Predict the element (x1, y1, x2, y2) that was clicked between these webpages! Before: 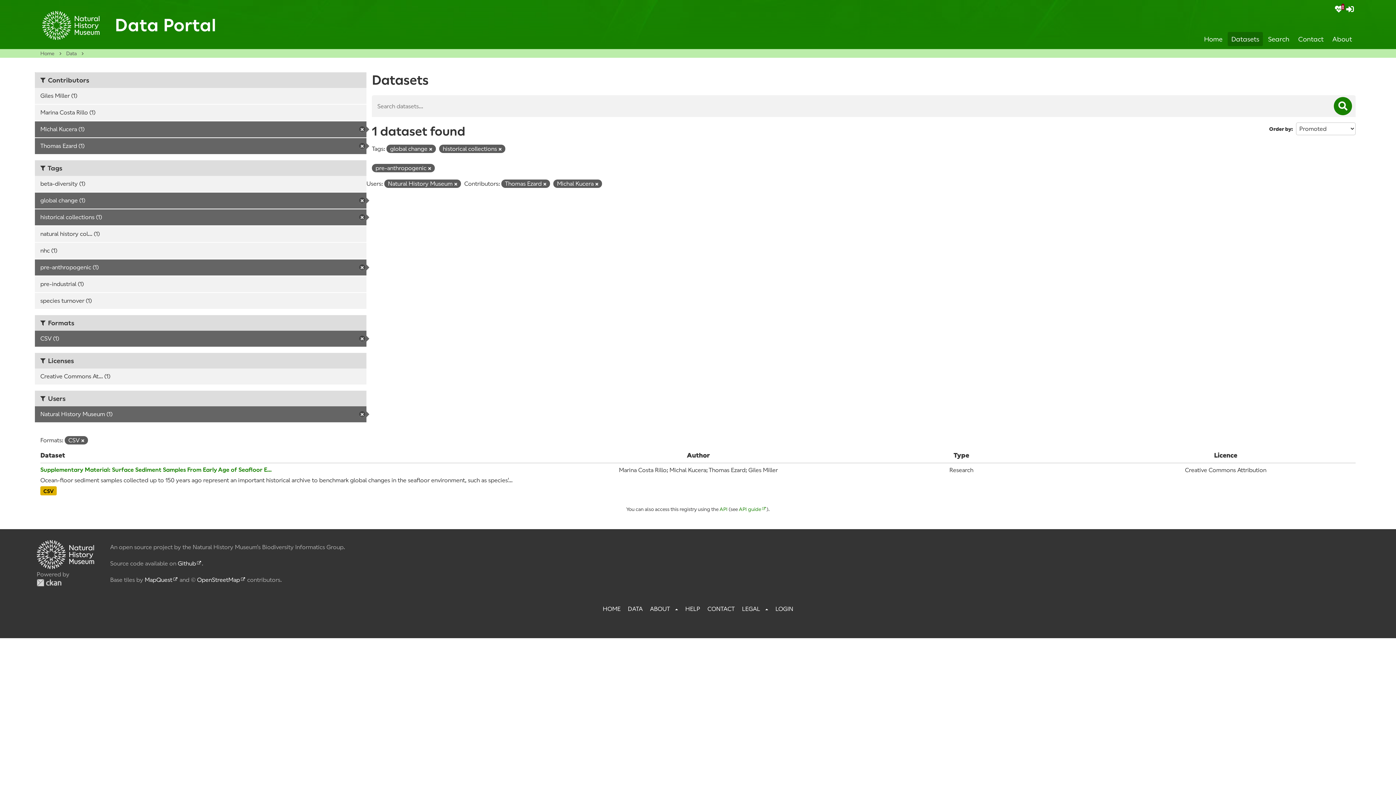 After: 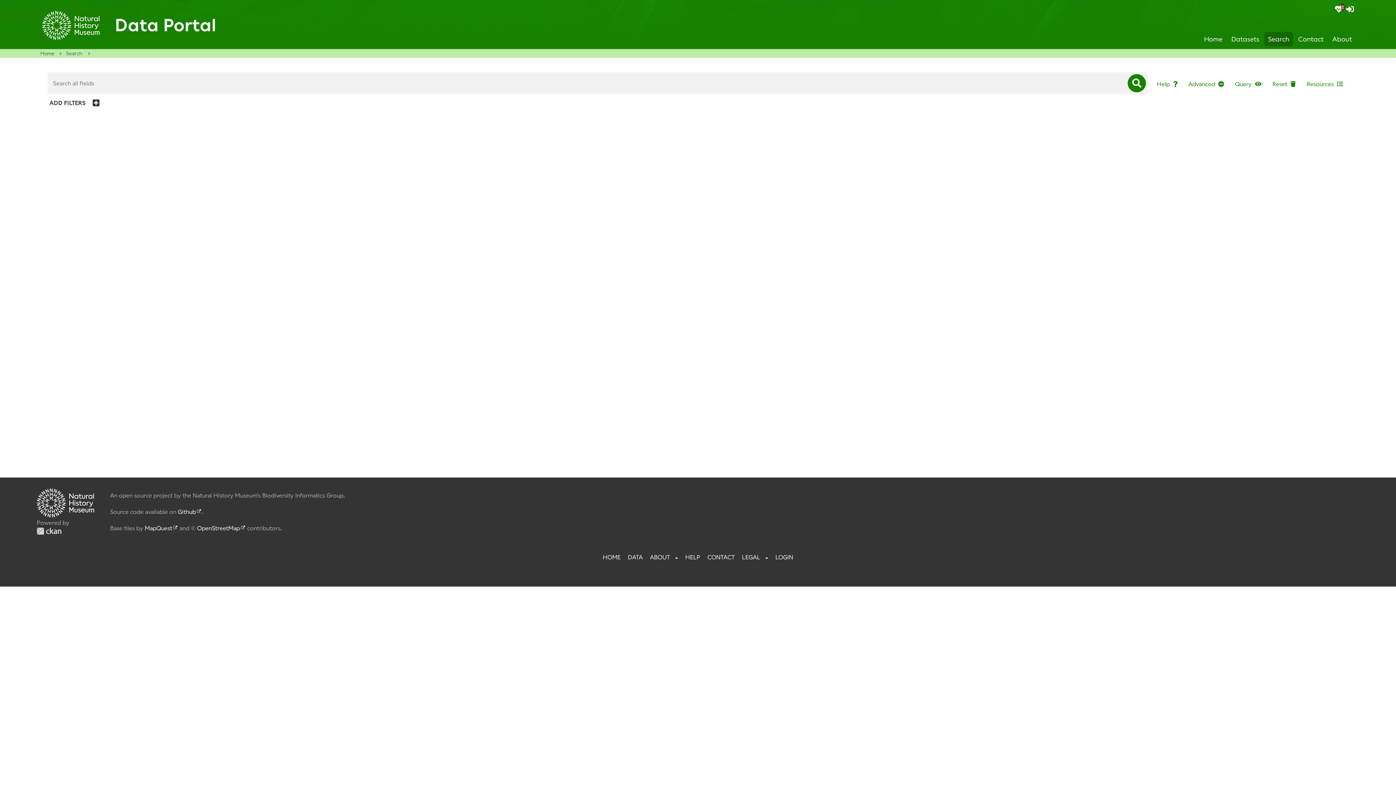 Action: label: Search bbox: (1264, 32, 1293, 46)